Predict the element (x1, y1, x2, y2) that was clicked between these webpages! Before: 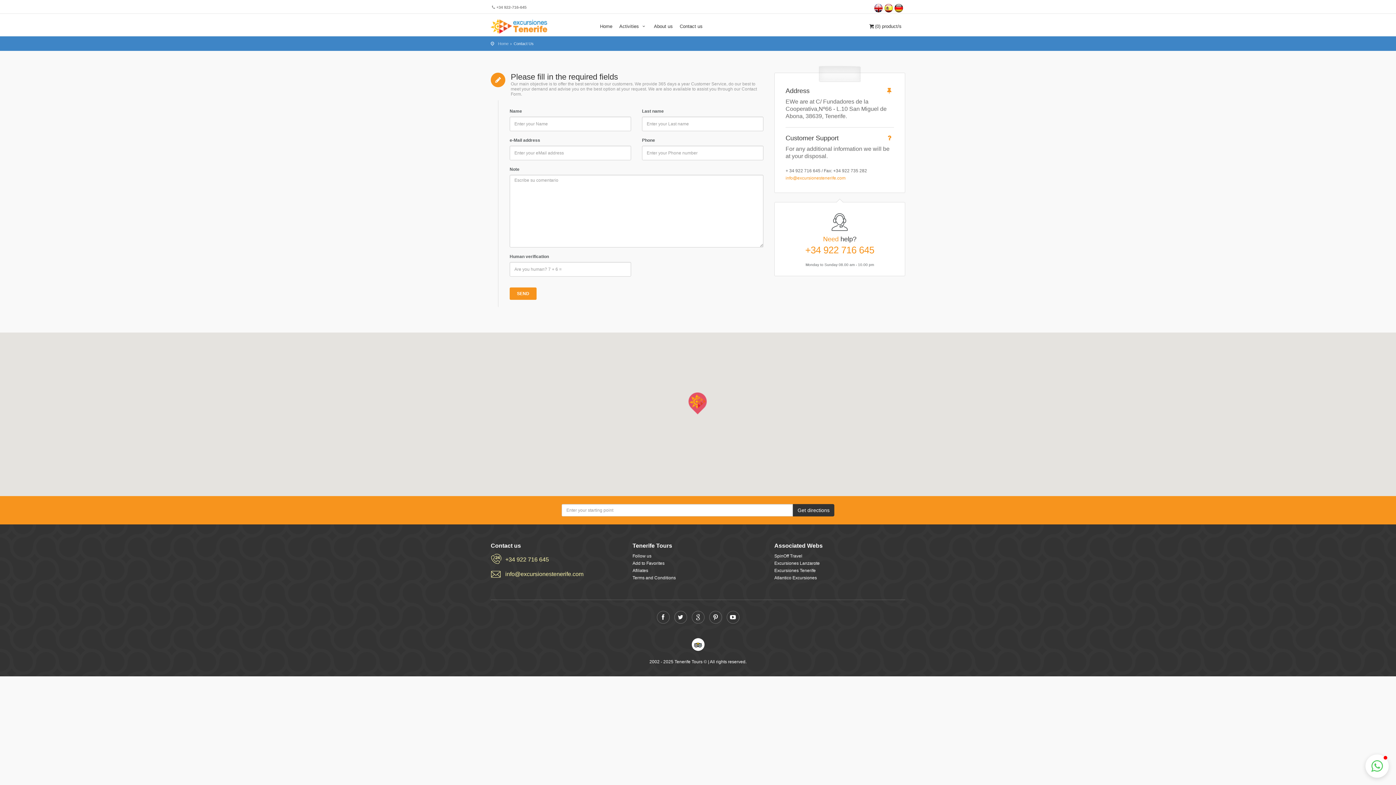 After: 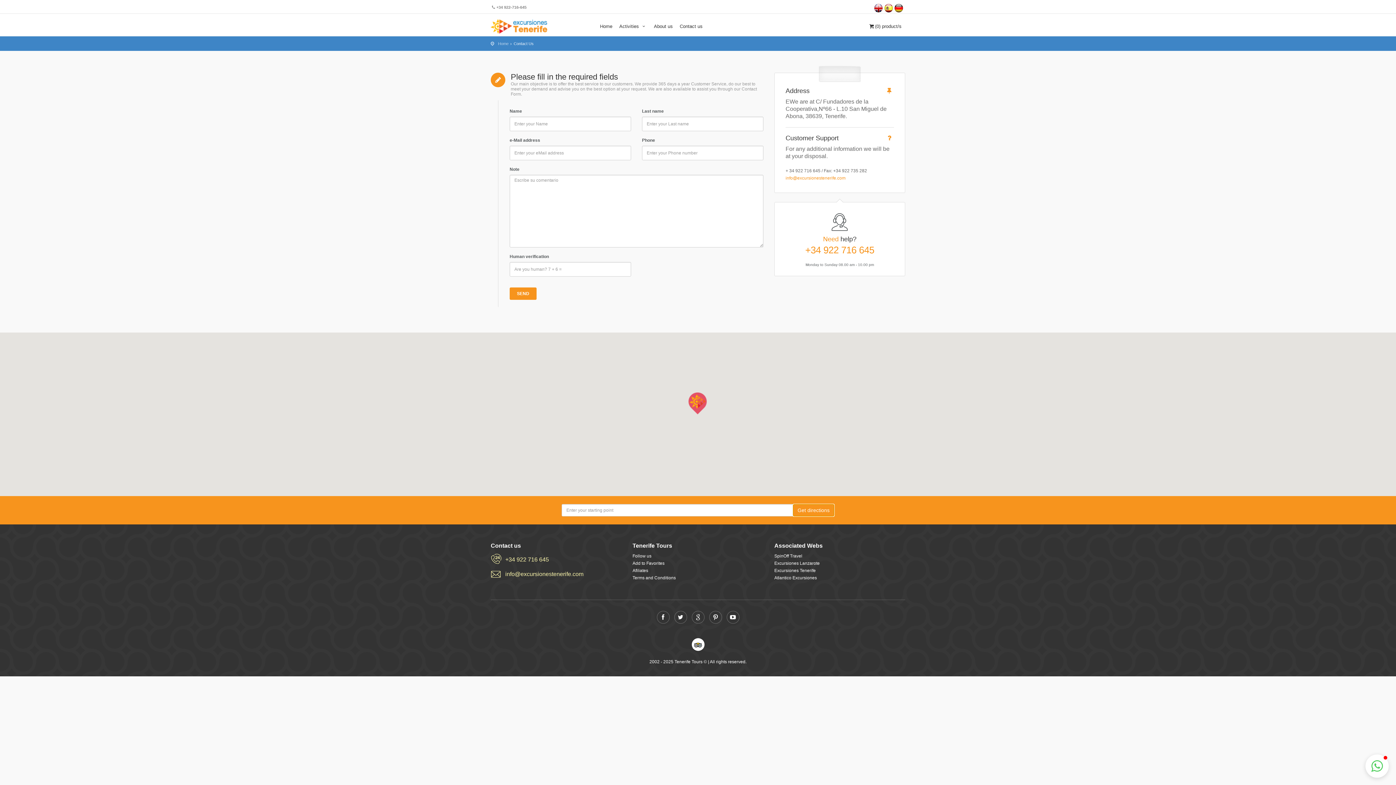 Action: label: Get directions bbox: (793, 504, 834, 516)